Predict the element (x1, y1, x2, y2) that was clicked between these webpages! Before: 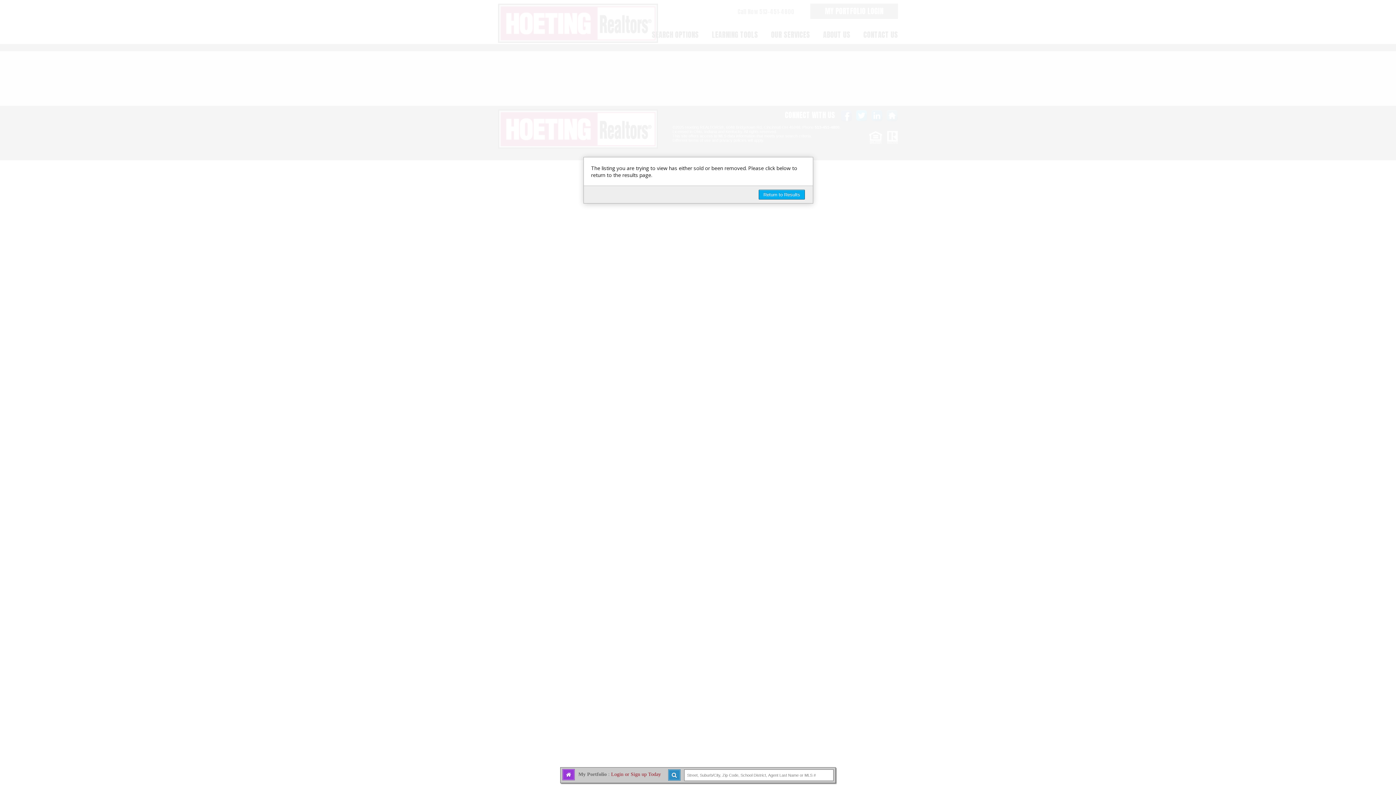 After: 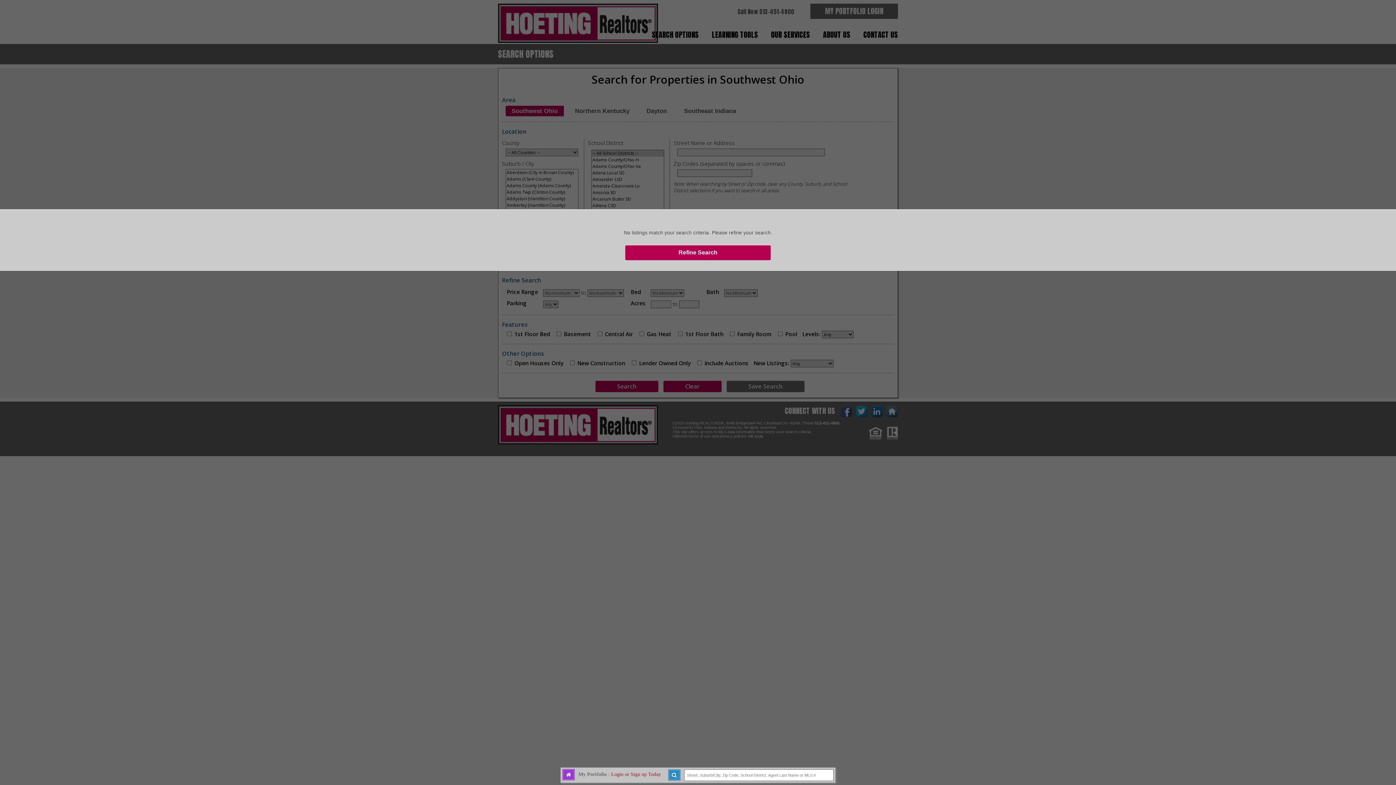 Action: label: Return to Results bbox: (758, 189, 805, 199)